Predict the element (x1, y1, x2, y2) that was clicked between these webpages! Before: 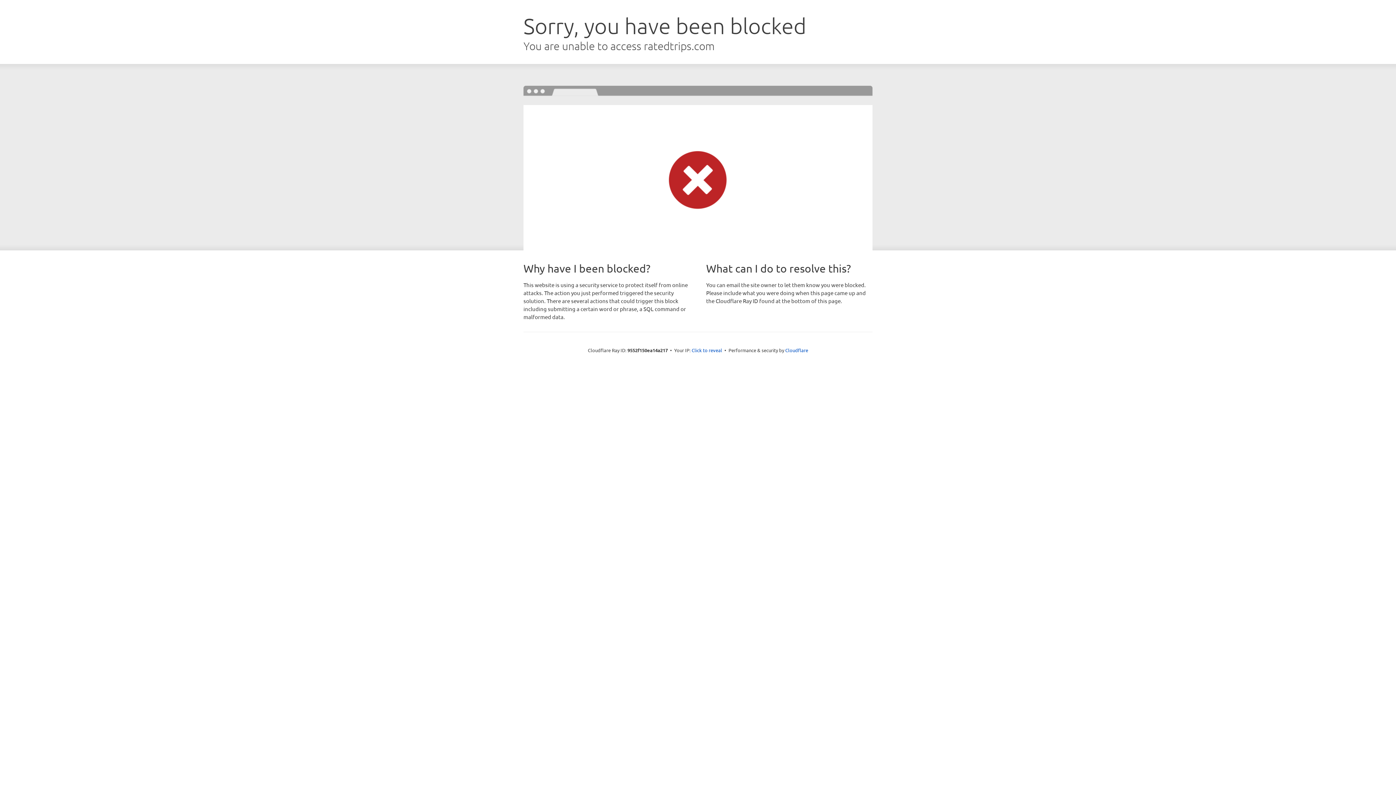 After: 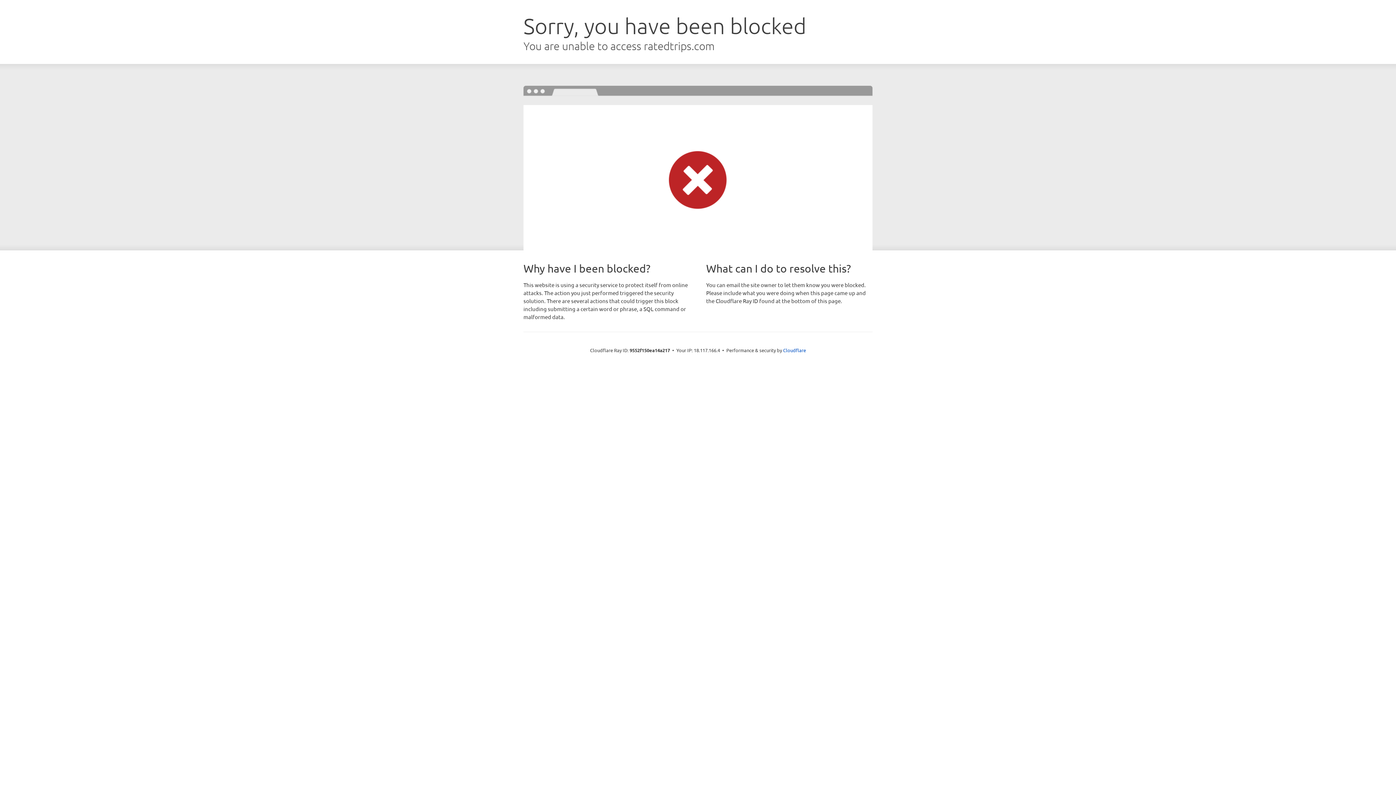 Action: label: Click to reveal bbox: (691, 346, 722, 353)